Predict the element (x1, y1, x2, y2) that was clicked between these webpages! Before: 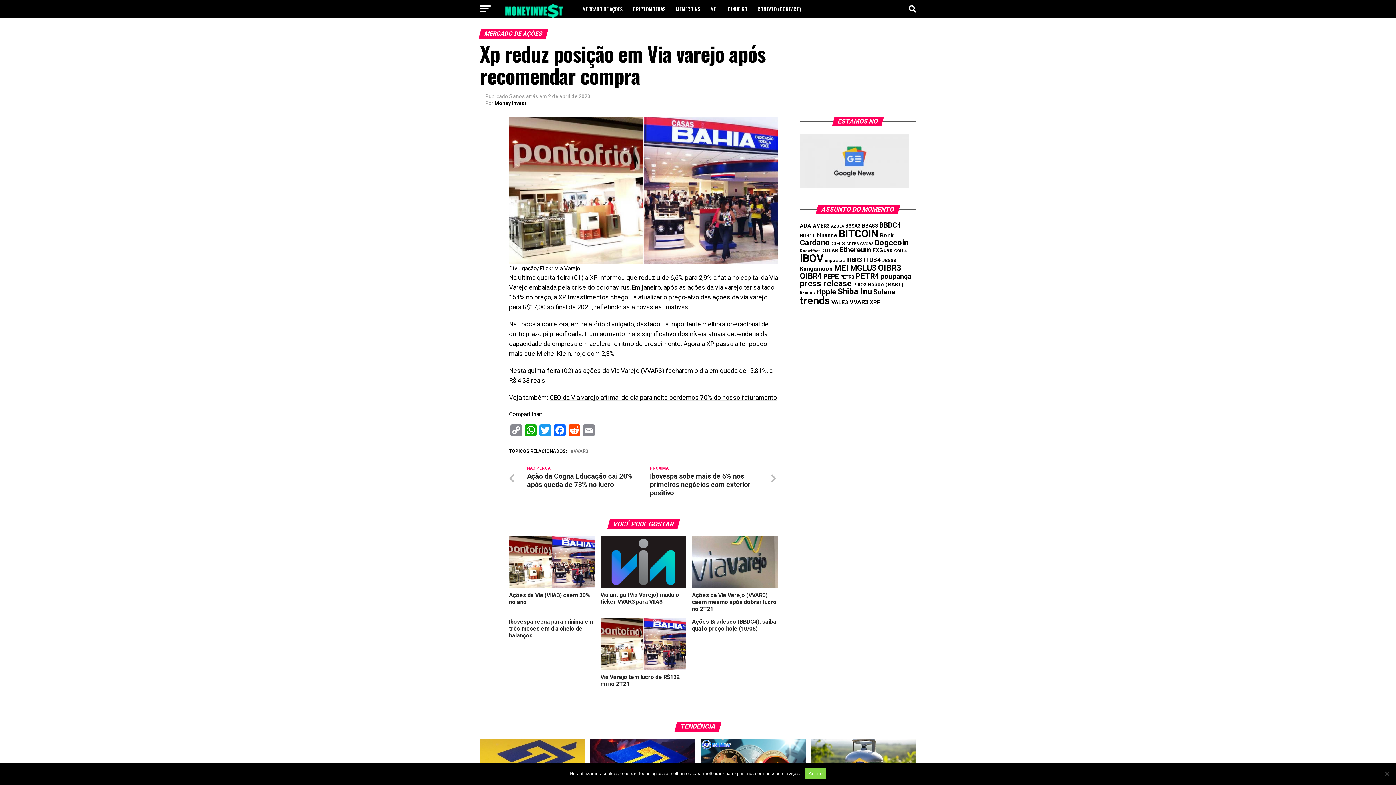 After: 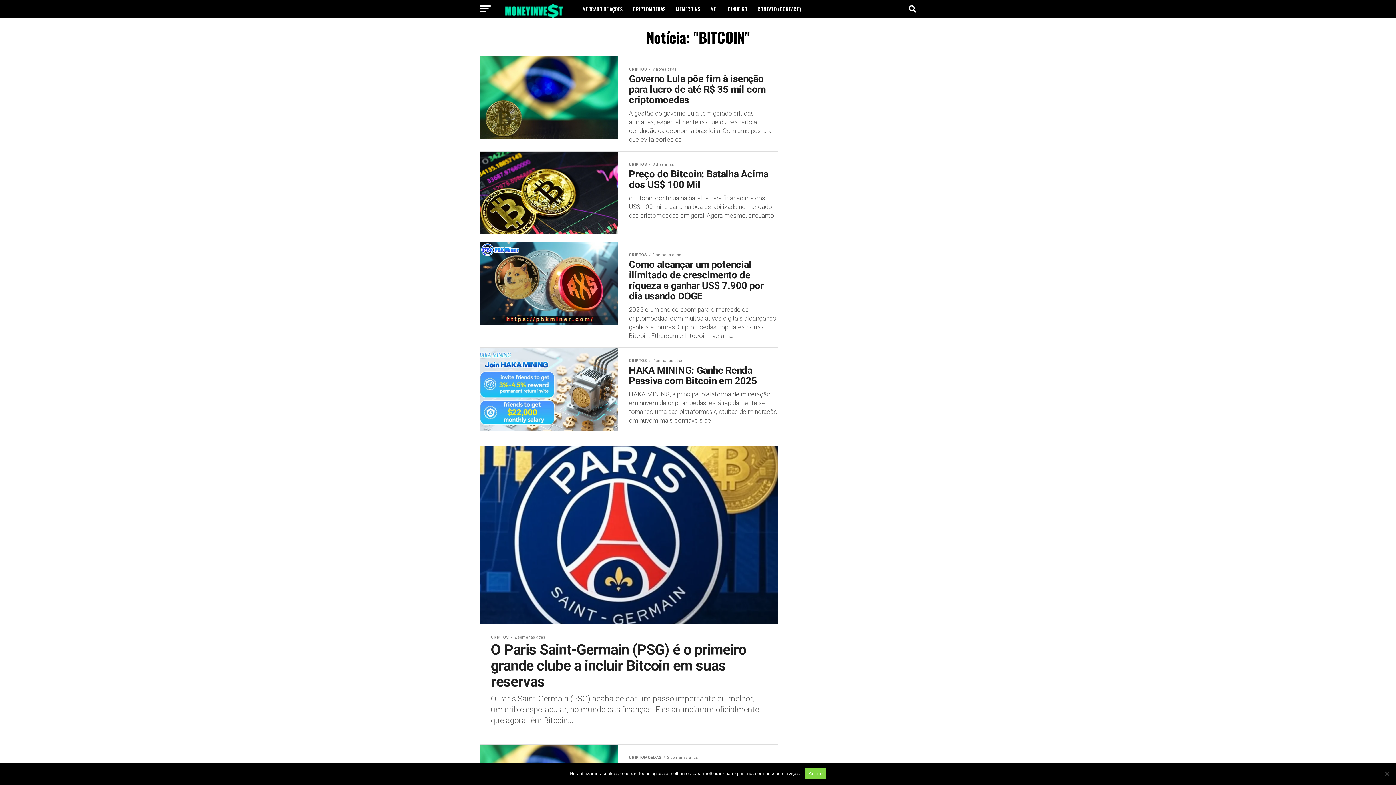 Action: label: BITCOIN (814 itens) bbox: (838, 227, 878, 240)